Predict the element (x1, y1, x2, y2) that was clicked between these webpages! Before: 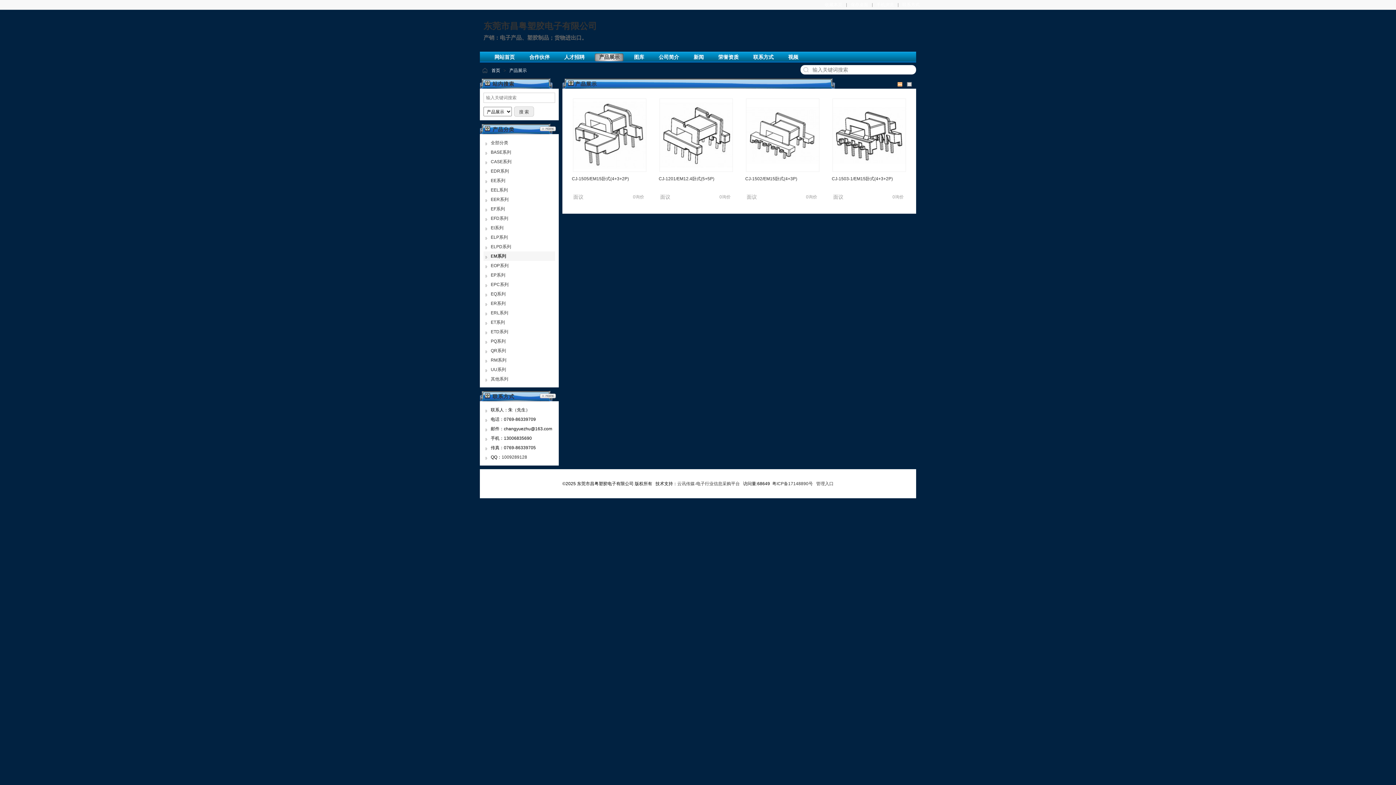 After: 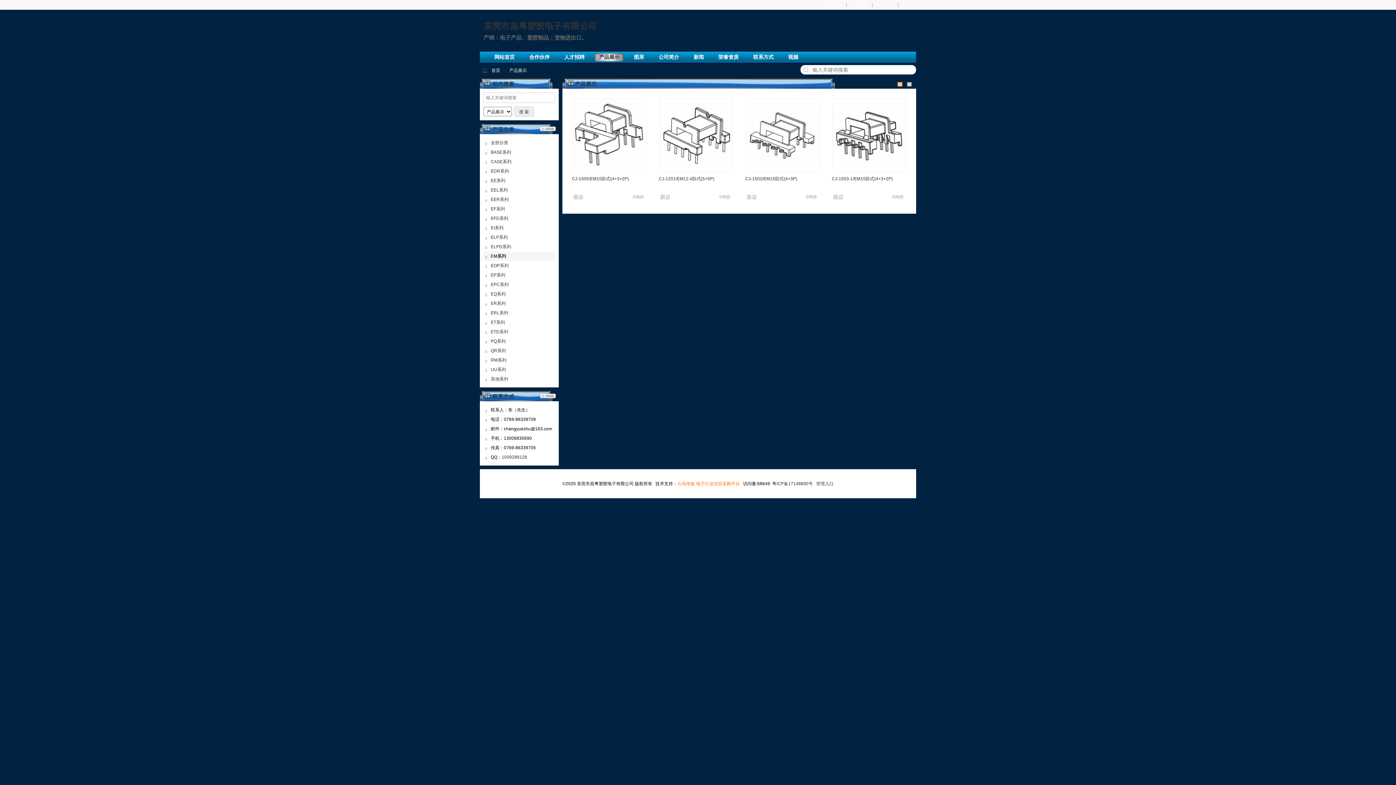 Action: bbox: (677, 481, 740, 486) label: 云讯传媒-电子行业信息采购平台